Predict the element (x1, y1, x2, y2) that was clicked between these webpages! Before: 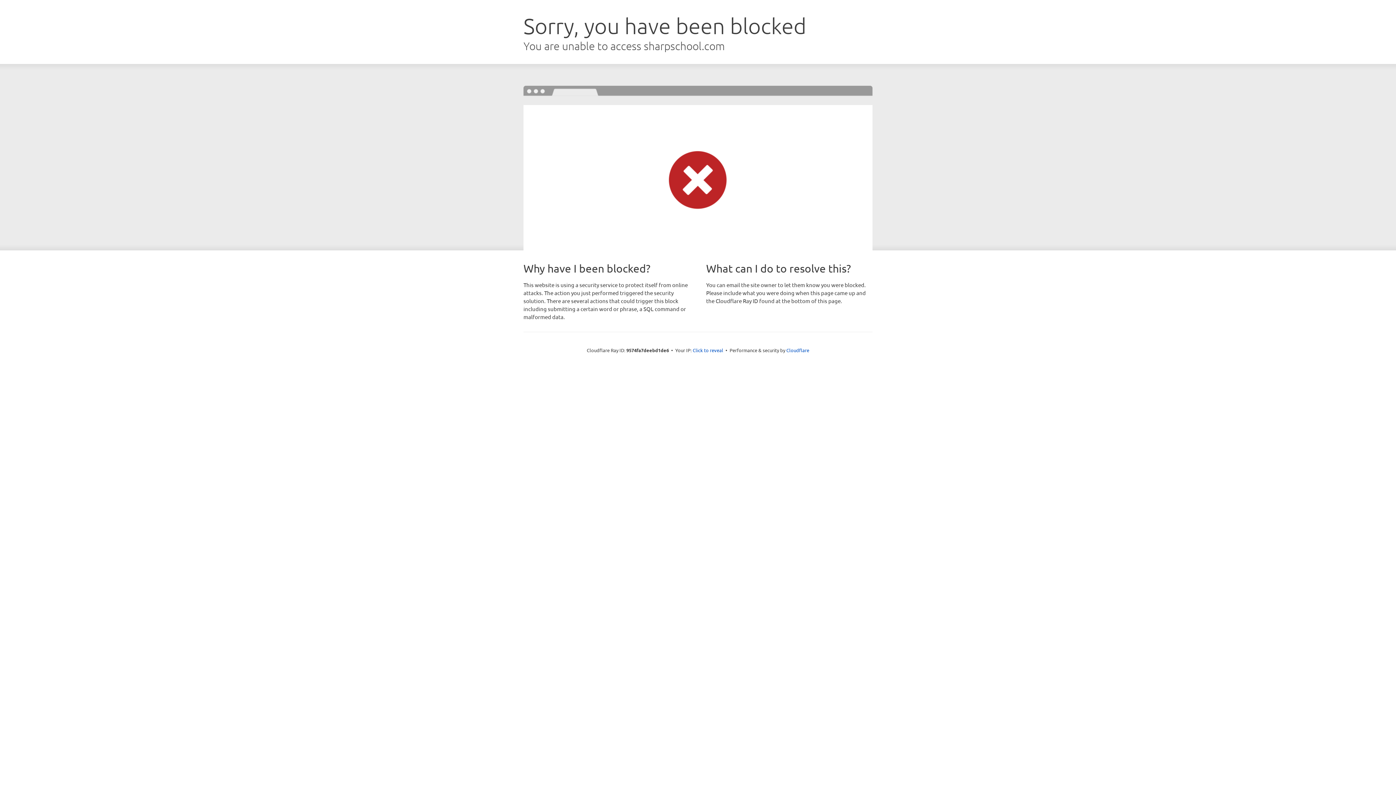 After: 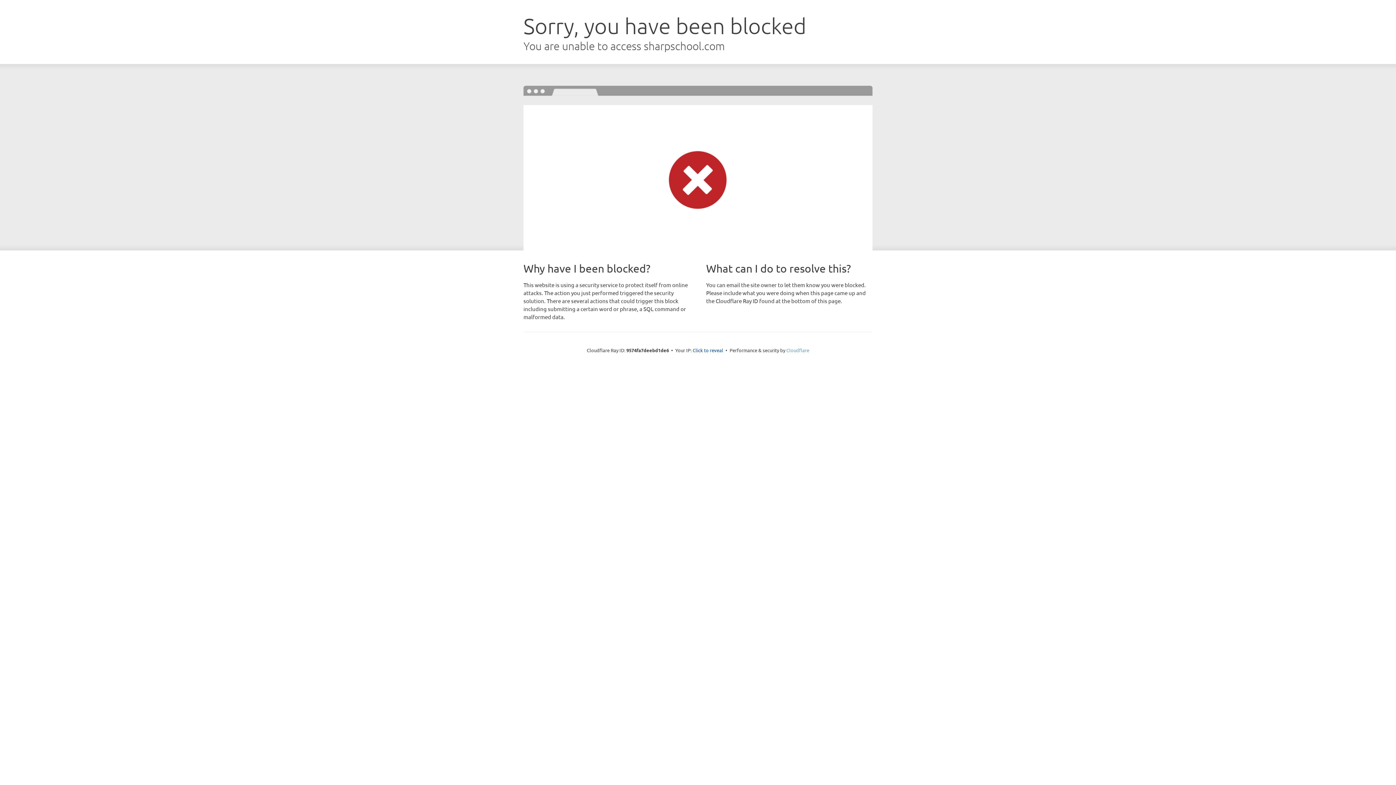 Action: bbox: (786, 347, 809, 353) label: Cloudflare